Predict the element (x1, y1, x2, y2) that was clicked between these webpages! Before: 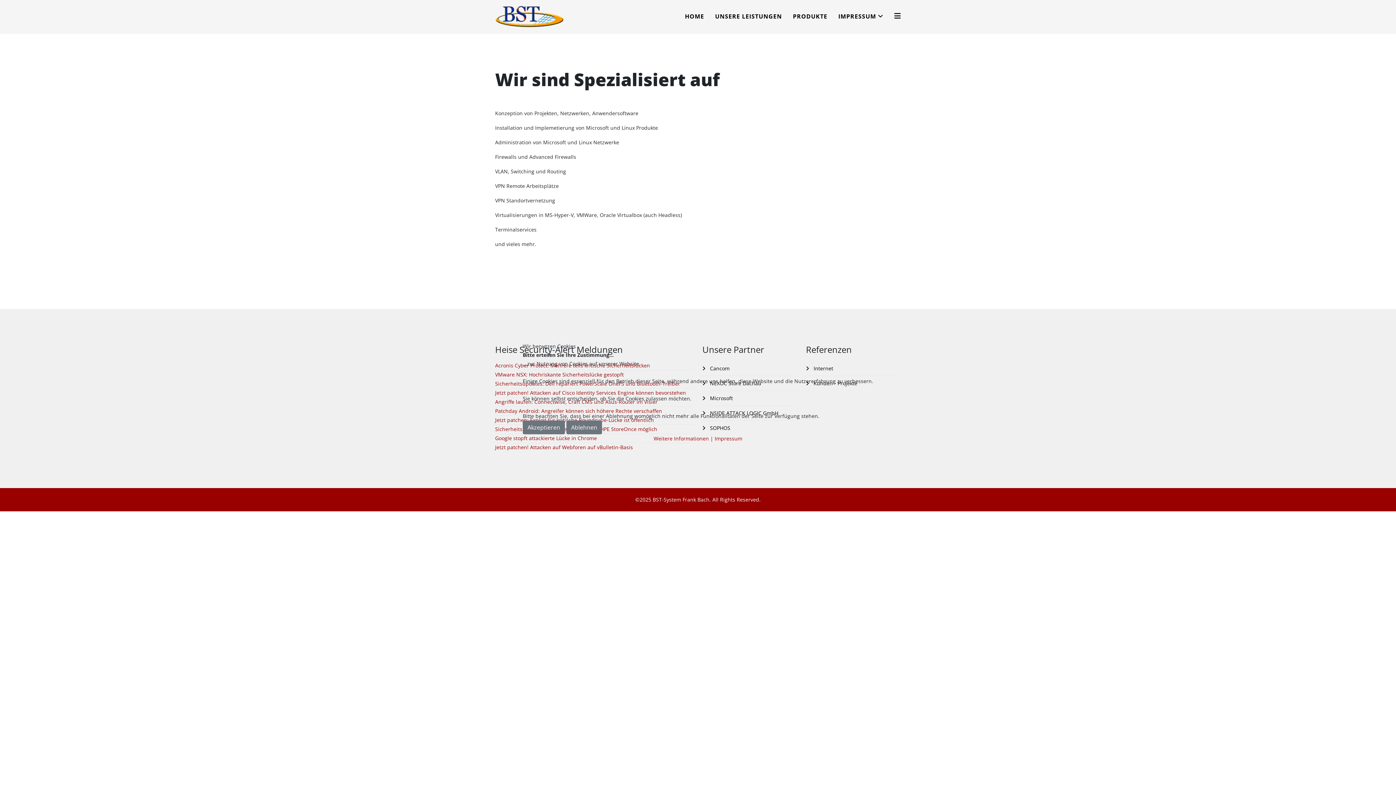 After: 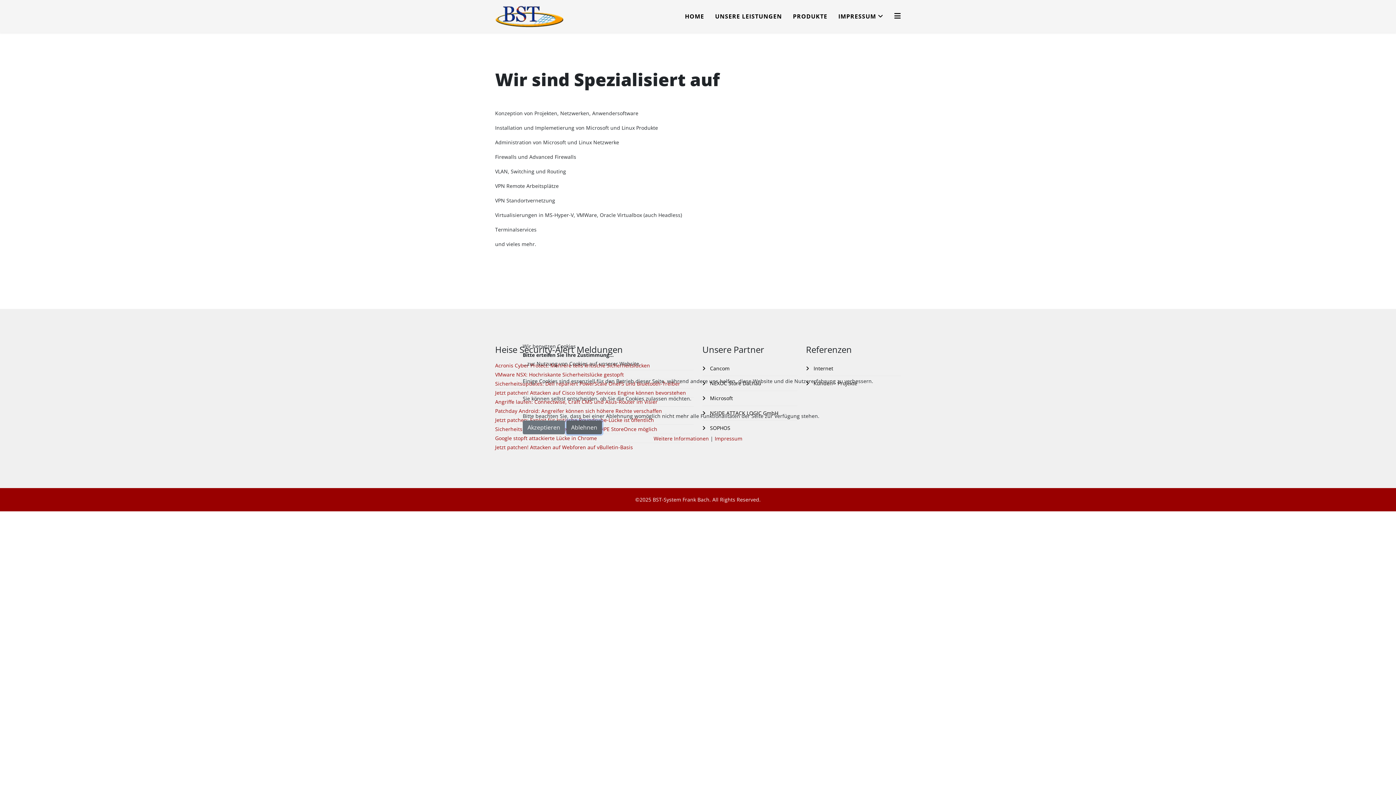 Action: label: Ablehnen bbox: (566, 420, 602, 434)